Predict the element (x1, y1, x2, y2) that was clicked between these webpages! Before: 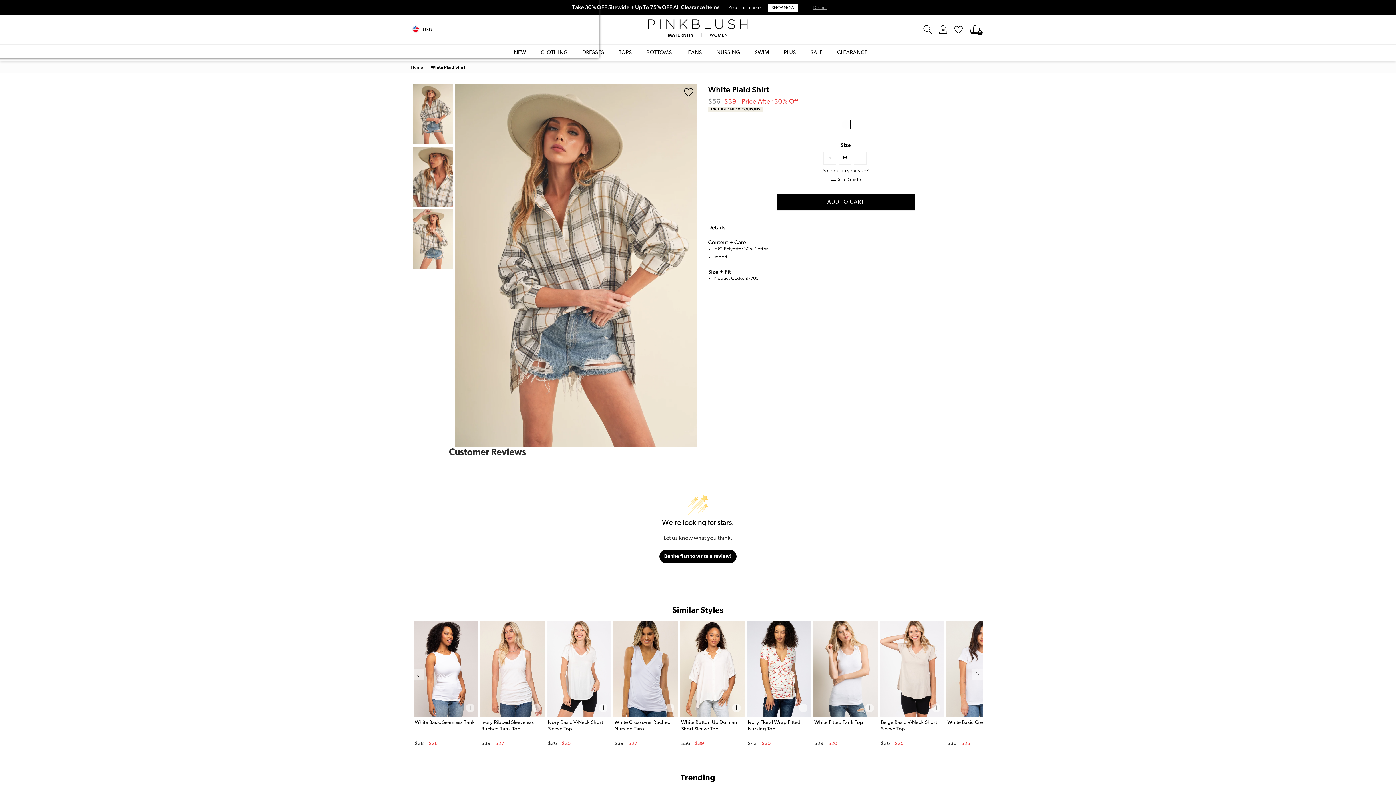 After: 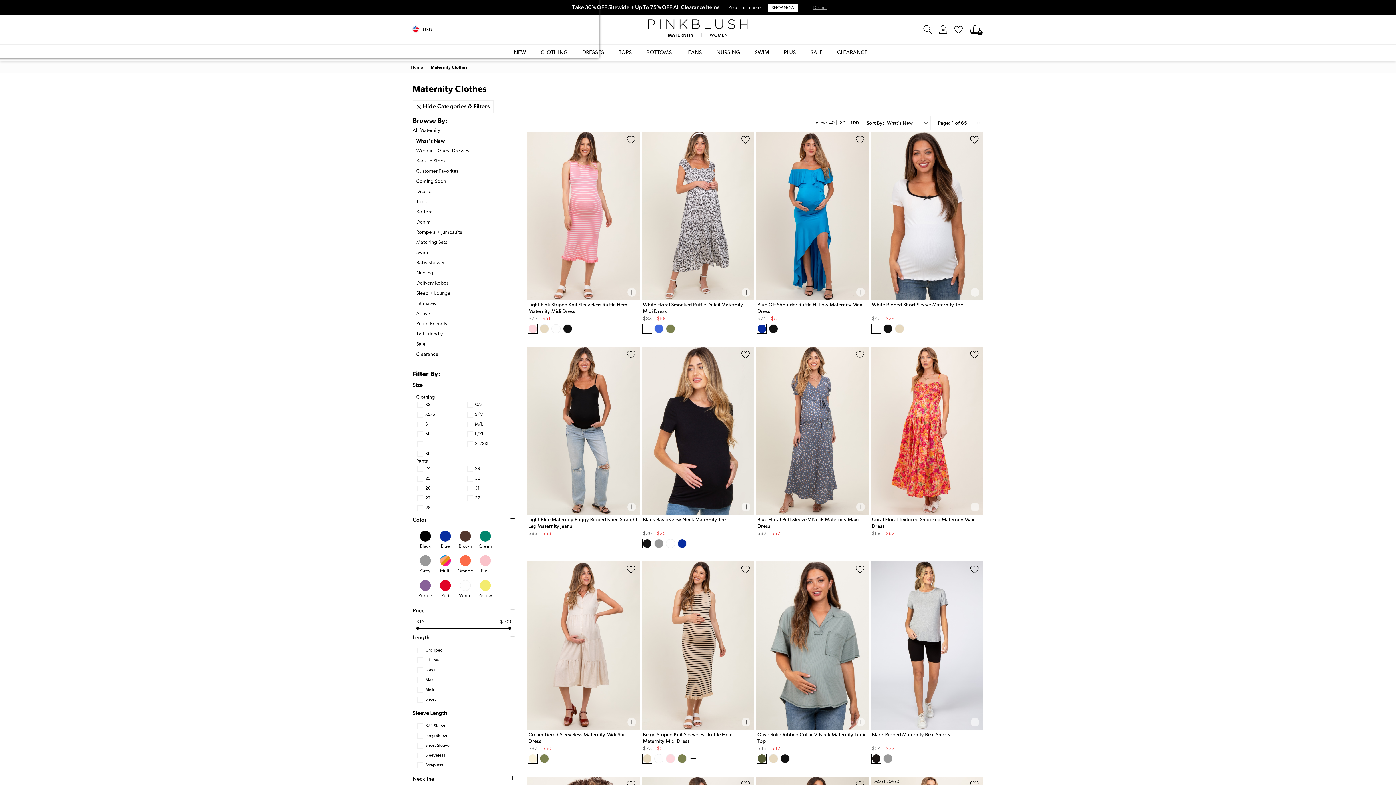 Action: bbox: (768, 3, 798, 12) label: SHOP NOW